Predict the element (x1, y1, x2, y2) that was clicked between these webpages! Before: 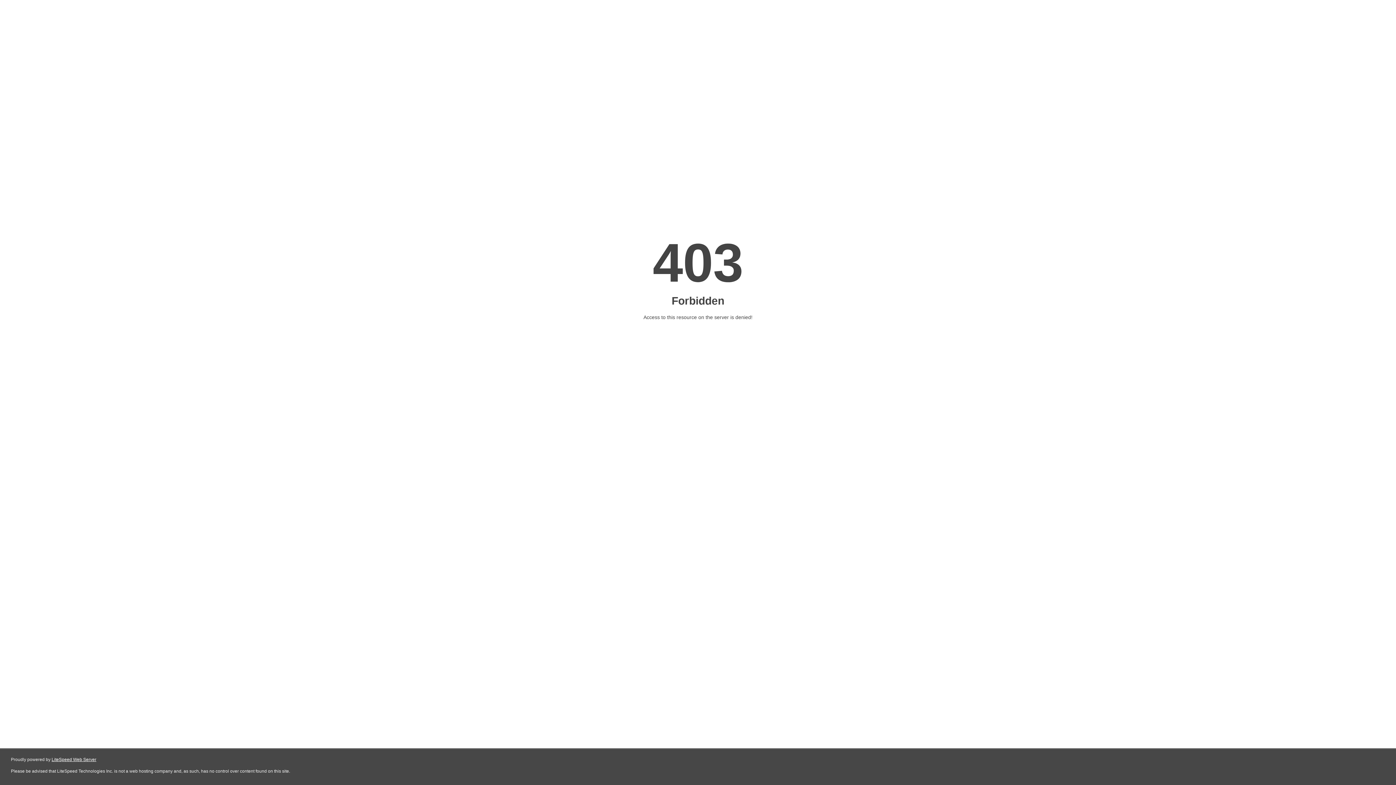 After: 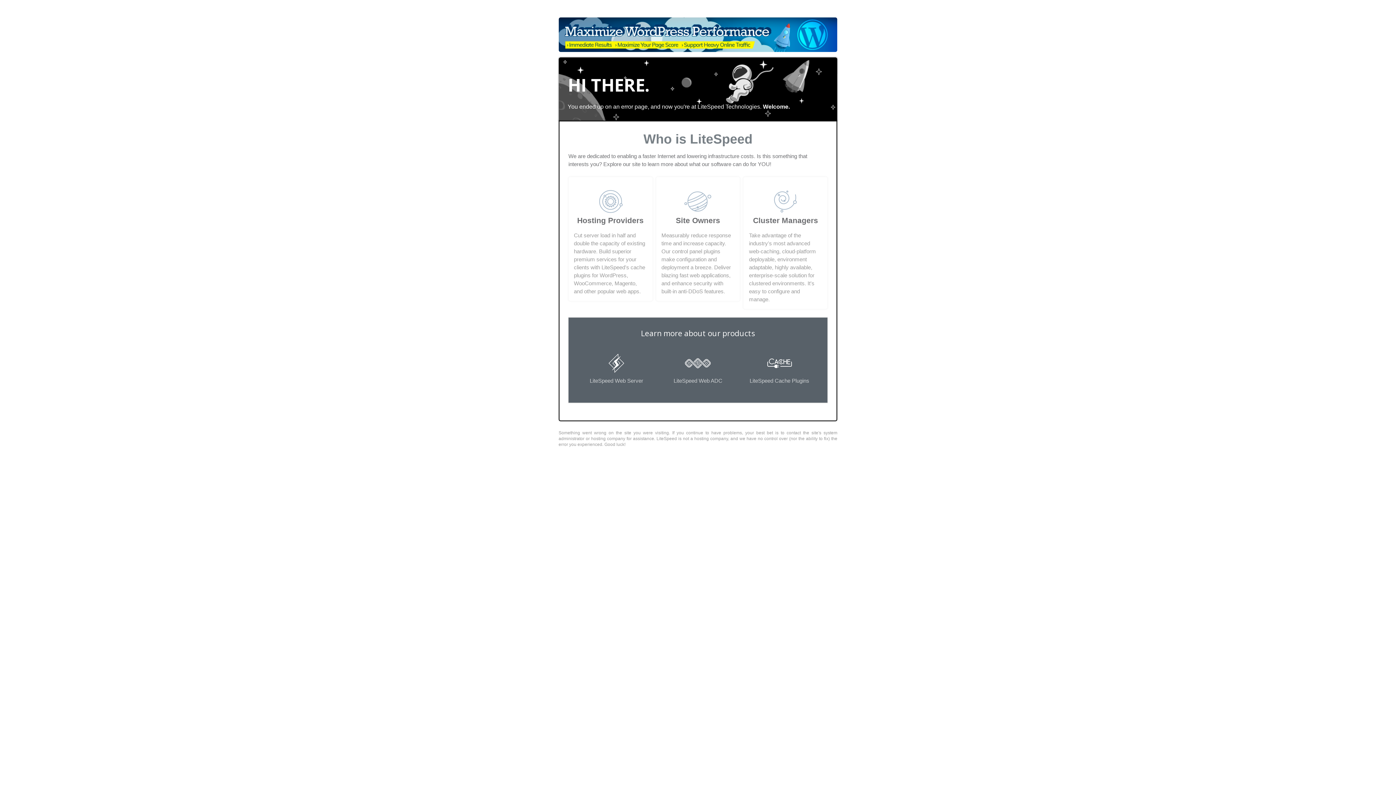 Action: label: LiteSpeed Web Server bbox: (51, 757, 96, 762)